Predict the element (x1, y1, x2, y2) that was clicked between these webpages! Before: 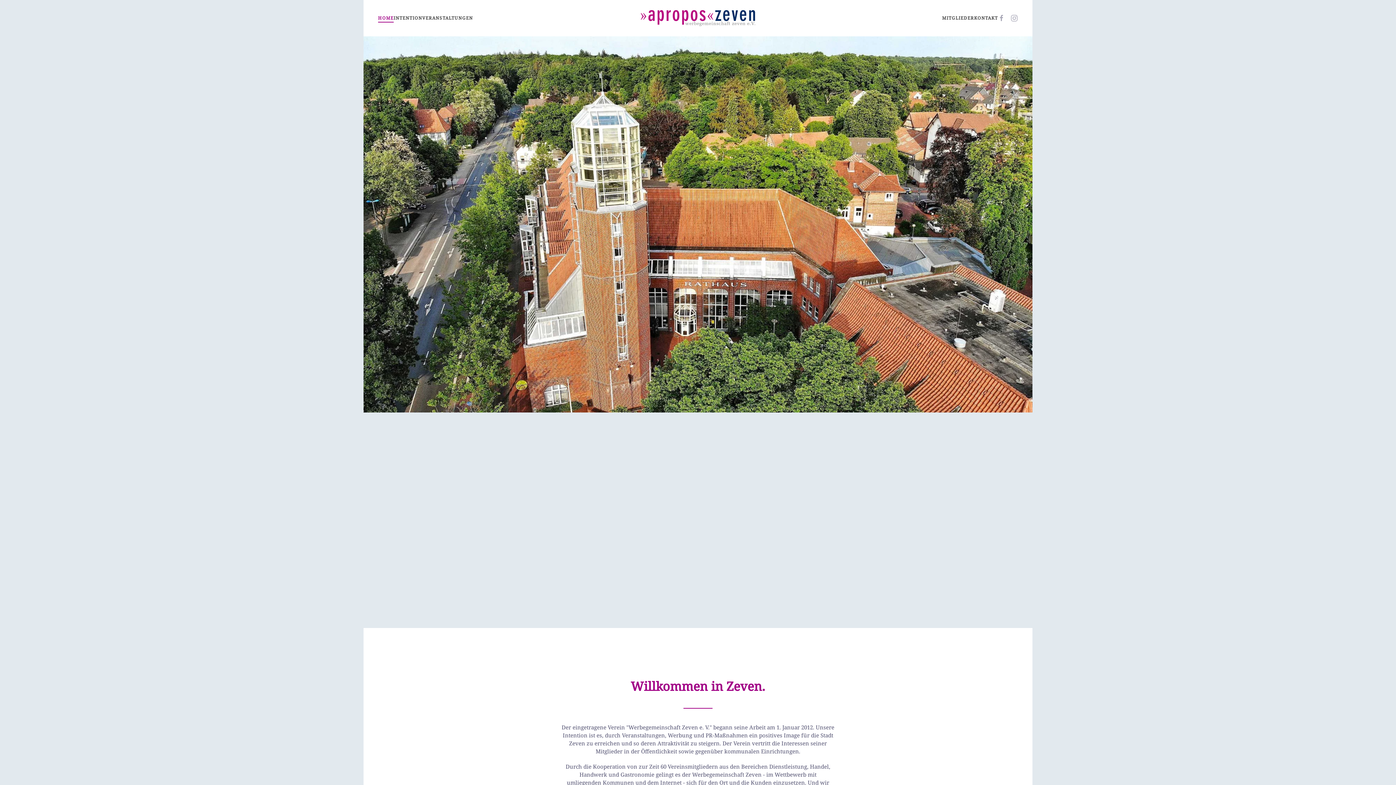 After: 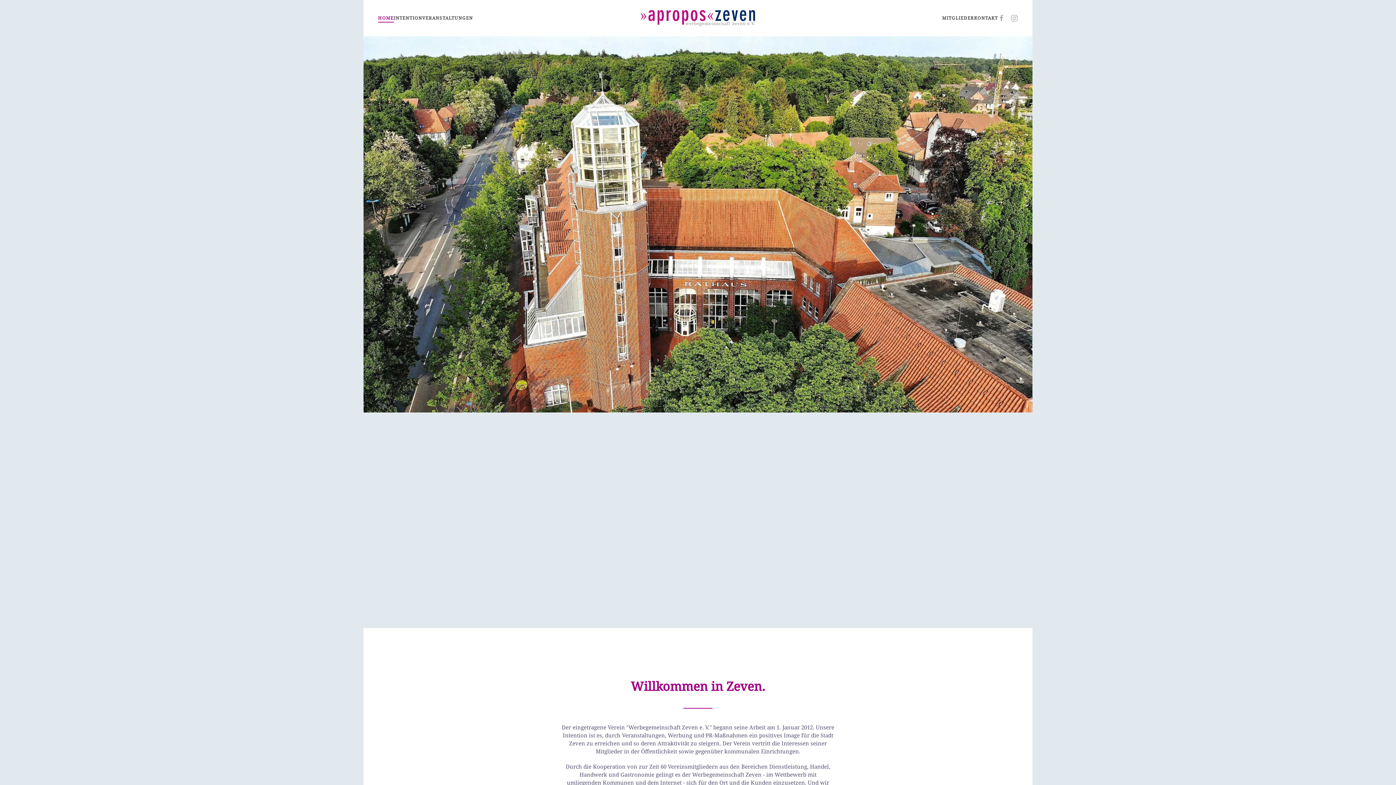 Action: bbox: (640, 0, 756, 36) label: Back to home